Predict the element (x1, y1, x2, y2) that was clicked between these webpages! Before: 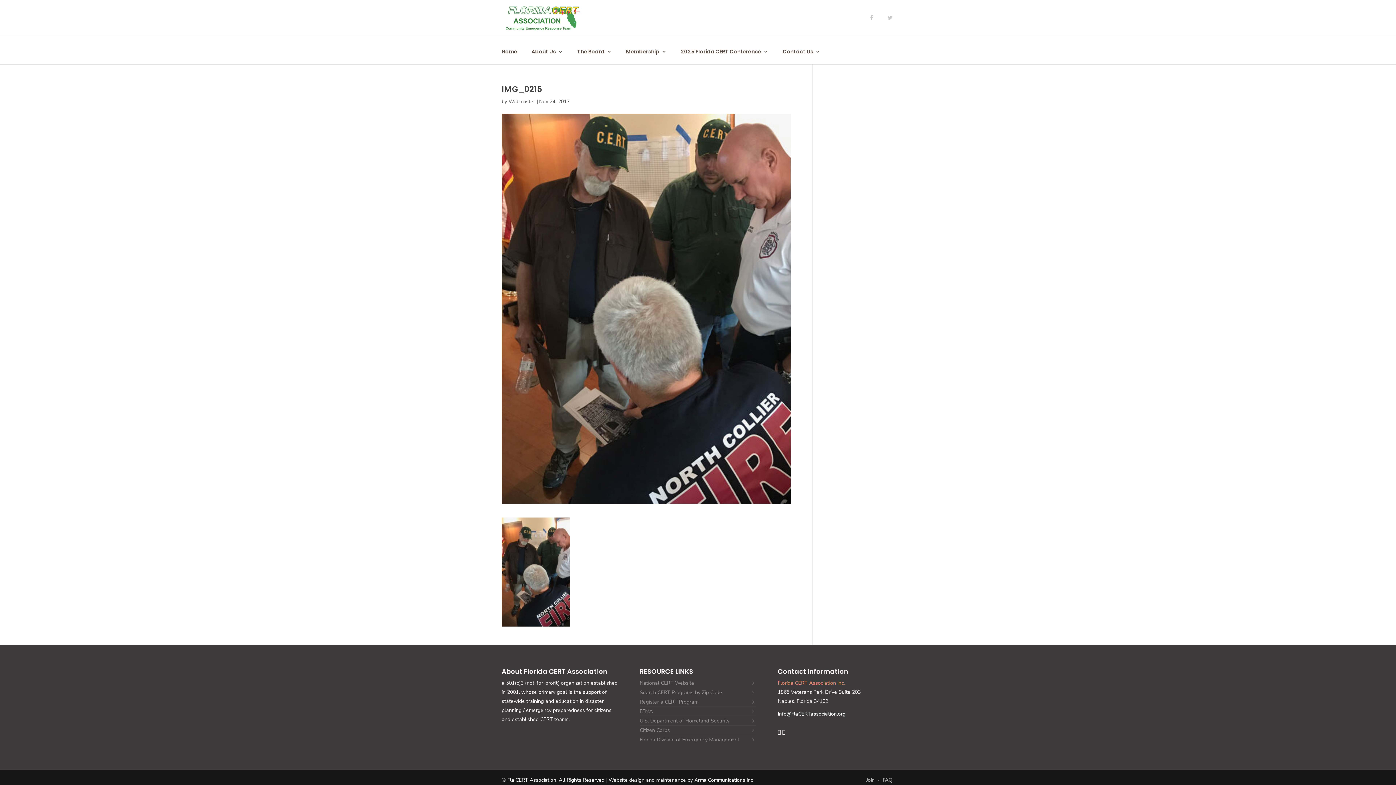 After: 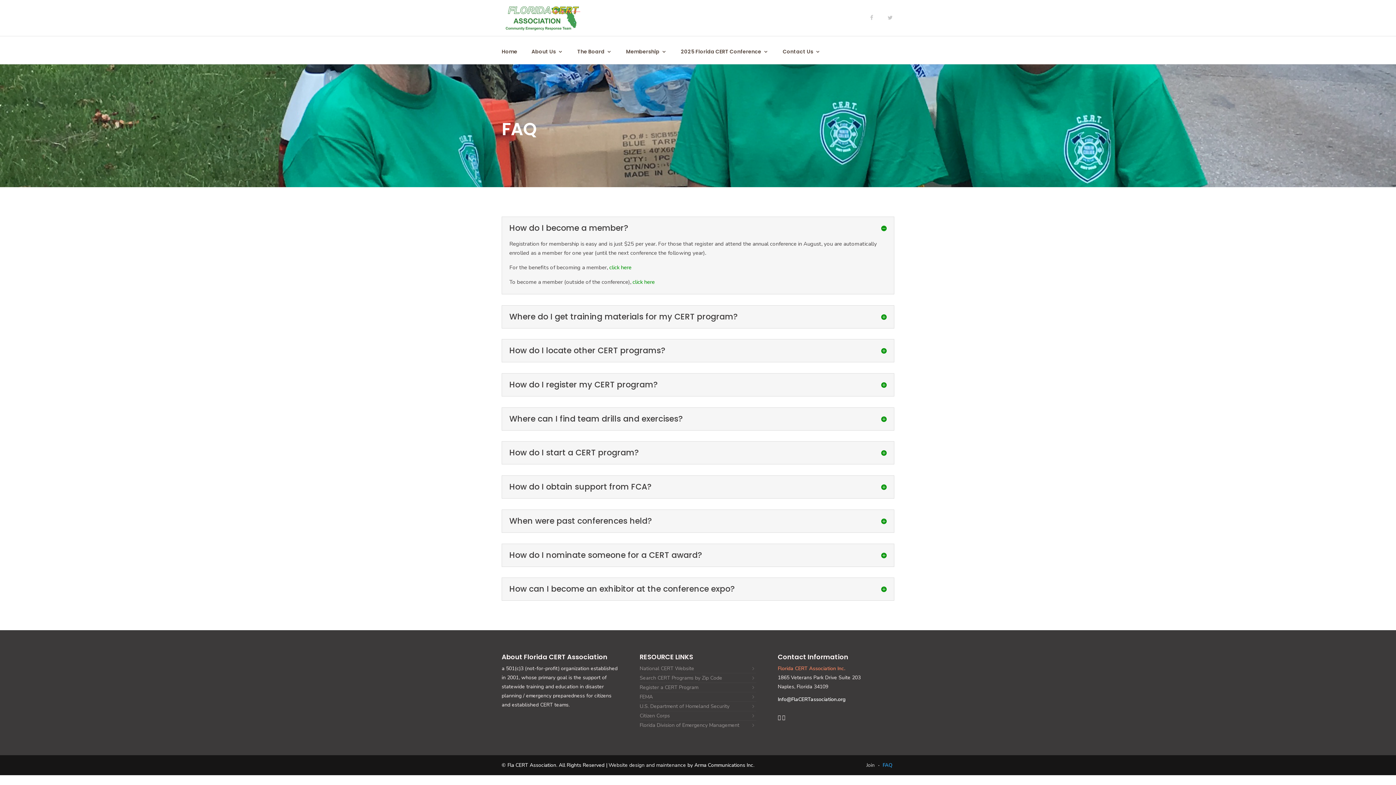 Action: label: FAQ bbox: (882, 776, 892, 783)